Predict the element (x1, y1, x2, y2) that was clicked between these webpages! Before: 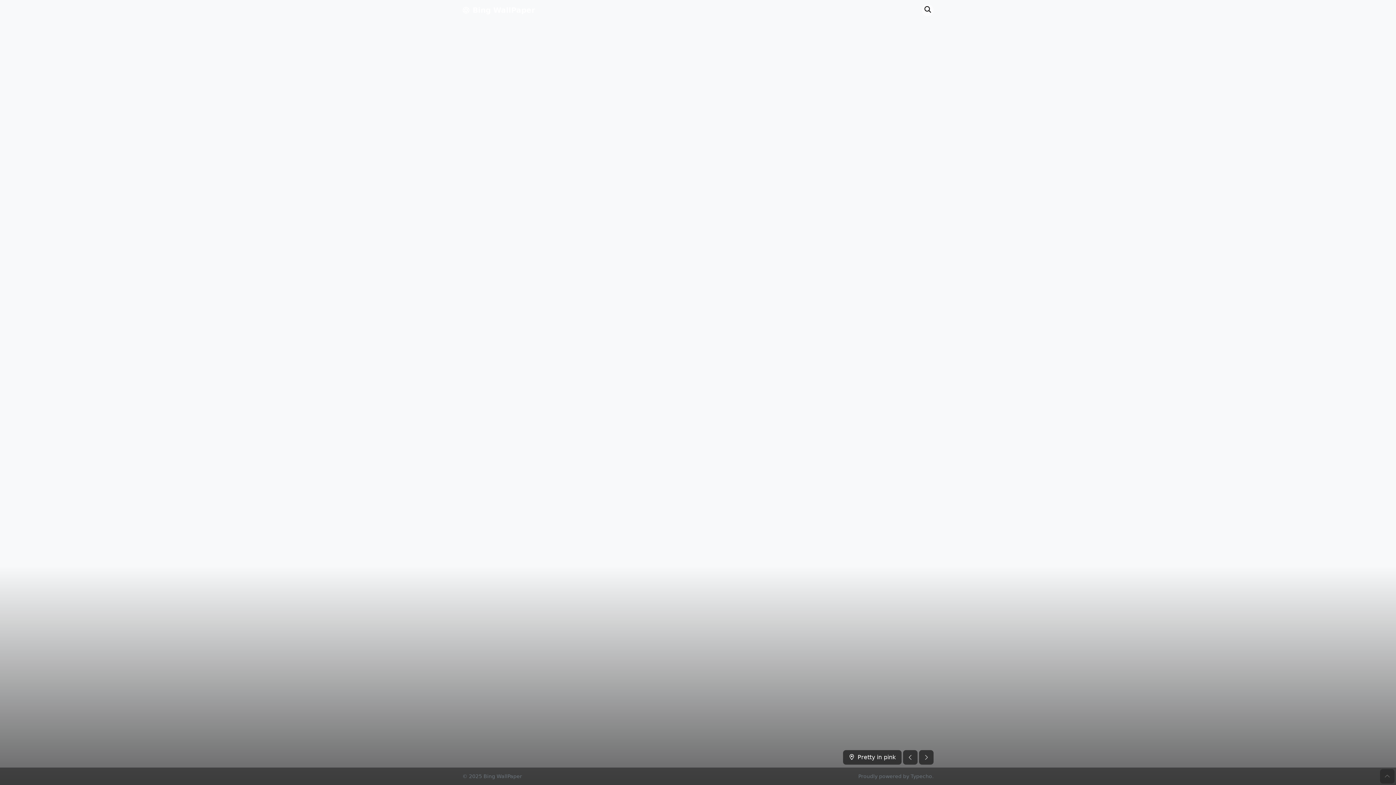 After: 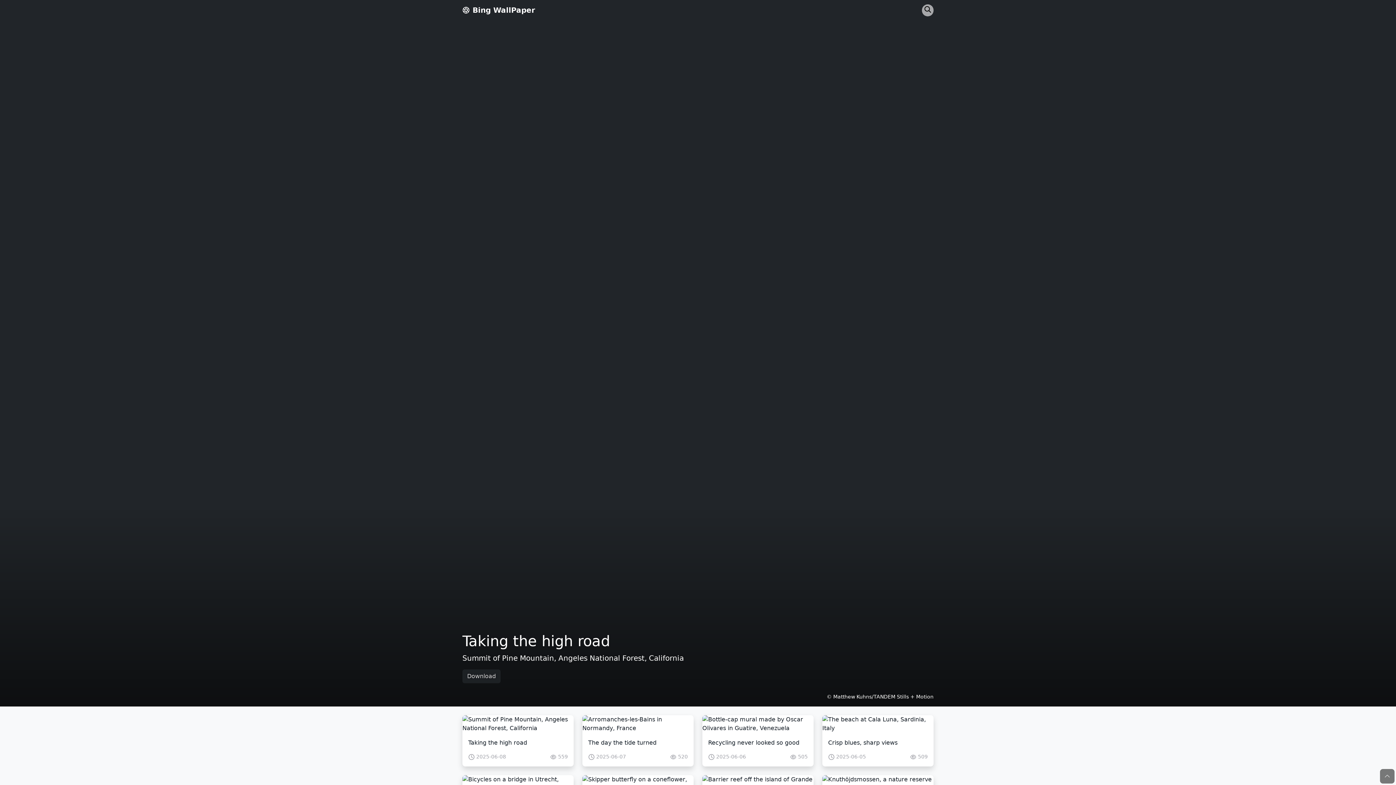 Action: bbox: (922, 3, 933, 16)